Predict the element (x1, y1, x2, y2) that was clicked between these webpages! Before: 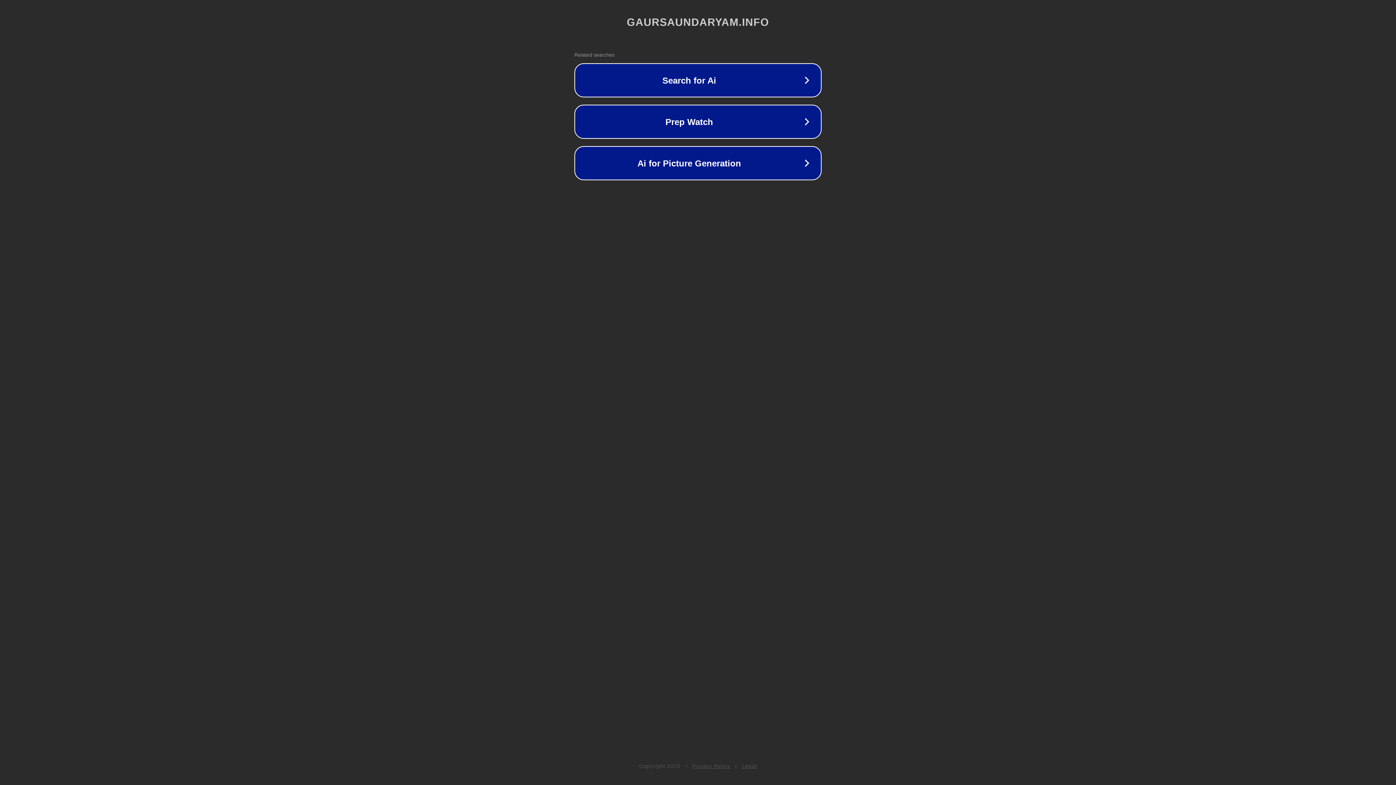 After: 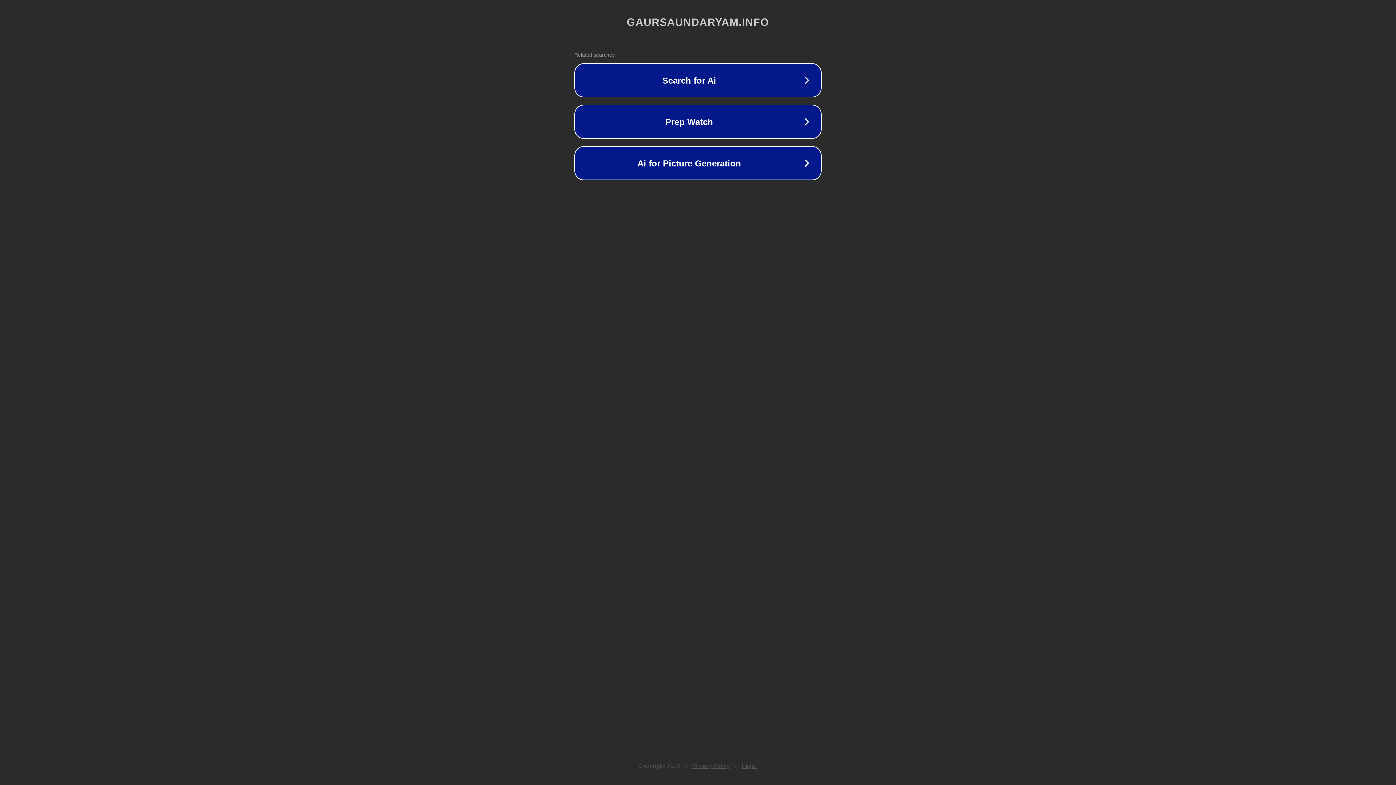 Action: label: Privacy Policy bbox: (692, 763, 730, 769)